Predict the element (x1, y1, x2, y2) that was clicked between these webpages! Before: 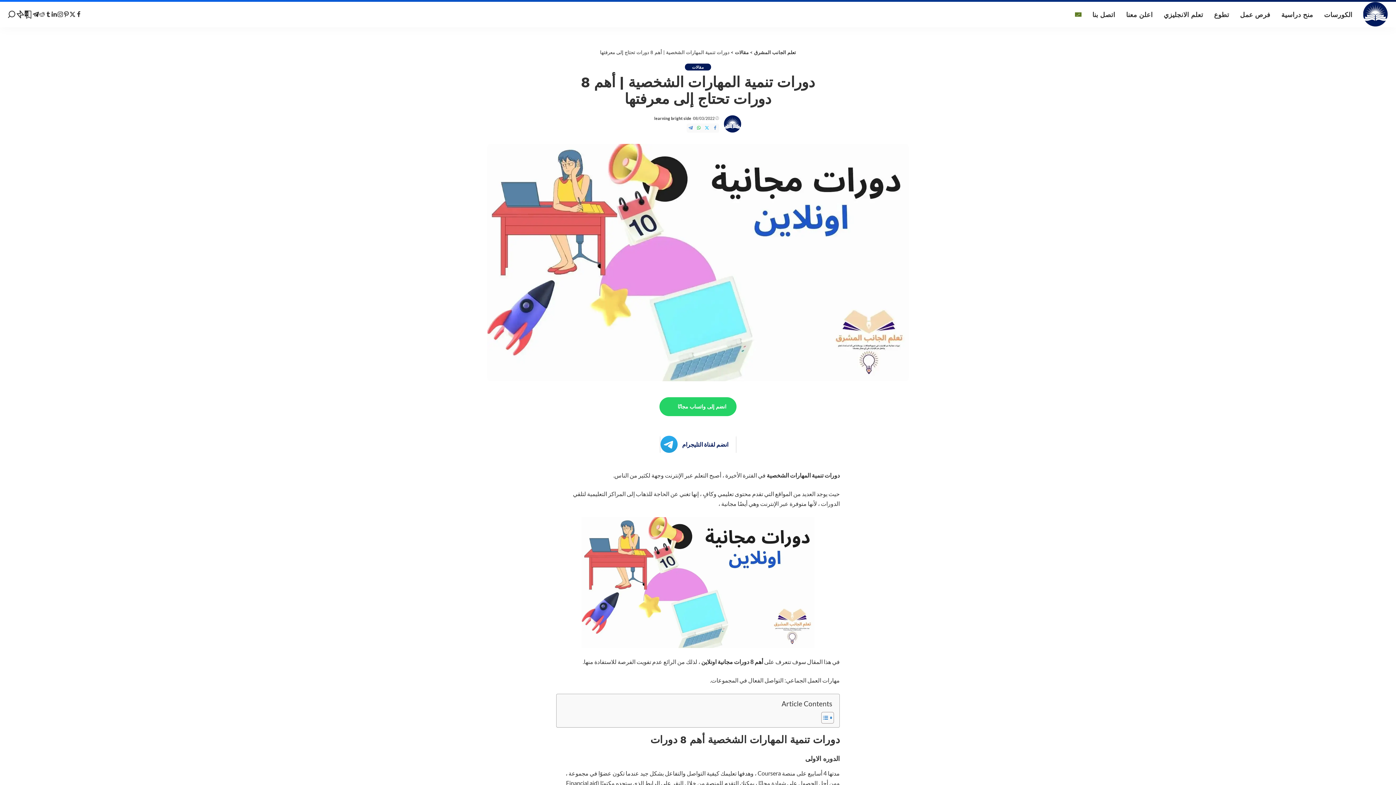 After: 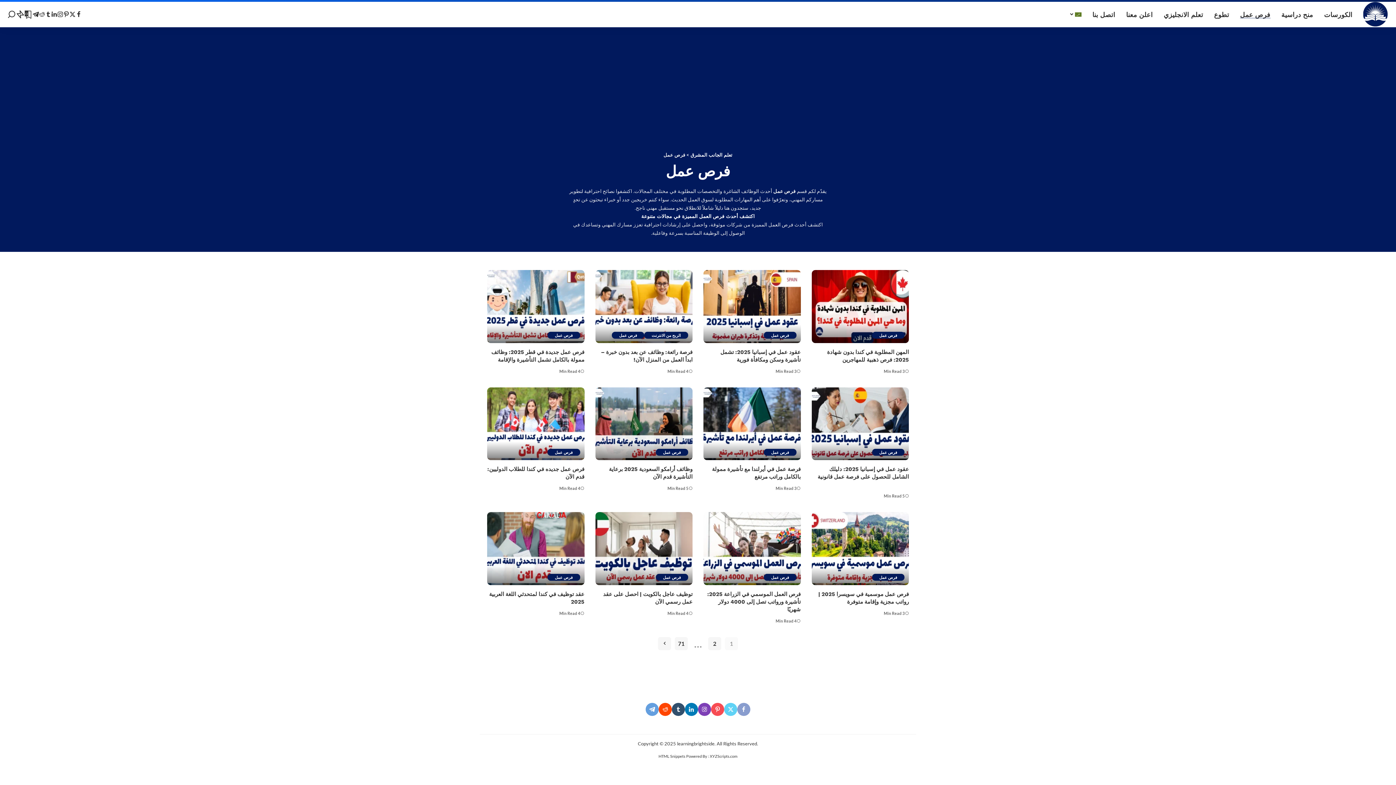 Action: label: فرص عمل bbox: (1234, 1, 1276, 27)